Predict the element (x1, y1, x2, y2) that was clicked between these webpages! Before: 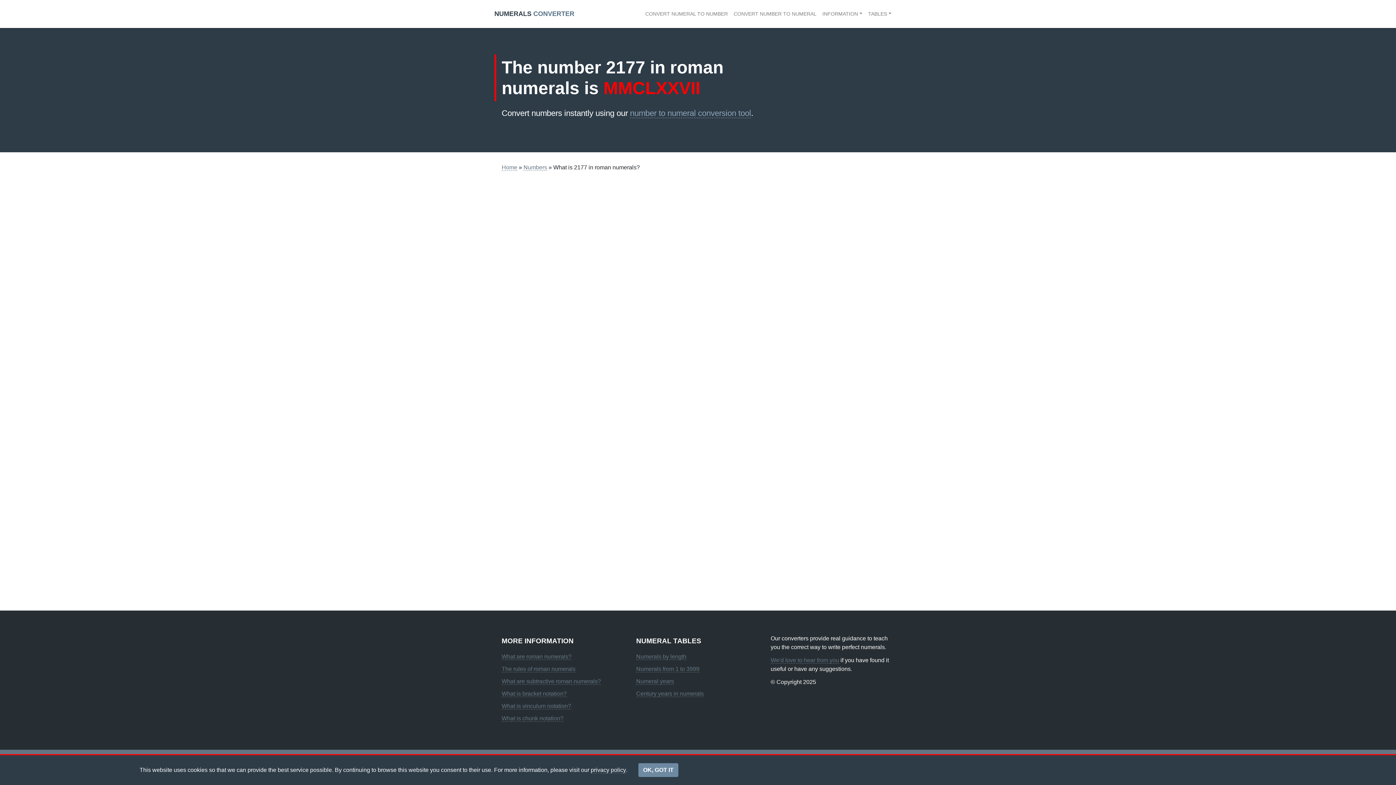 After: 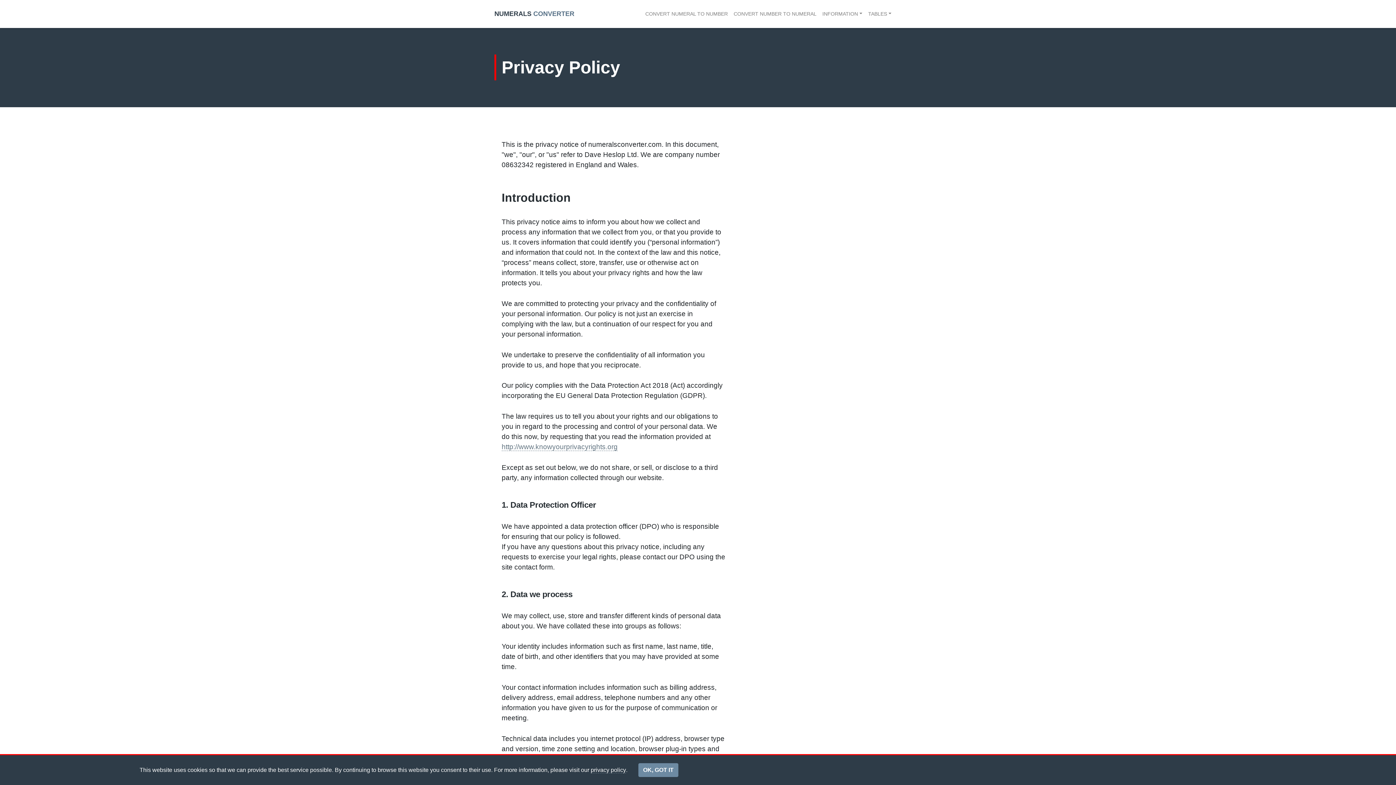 Action: bbox: (590, 767, 626, 773) label: privacy policy